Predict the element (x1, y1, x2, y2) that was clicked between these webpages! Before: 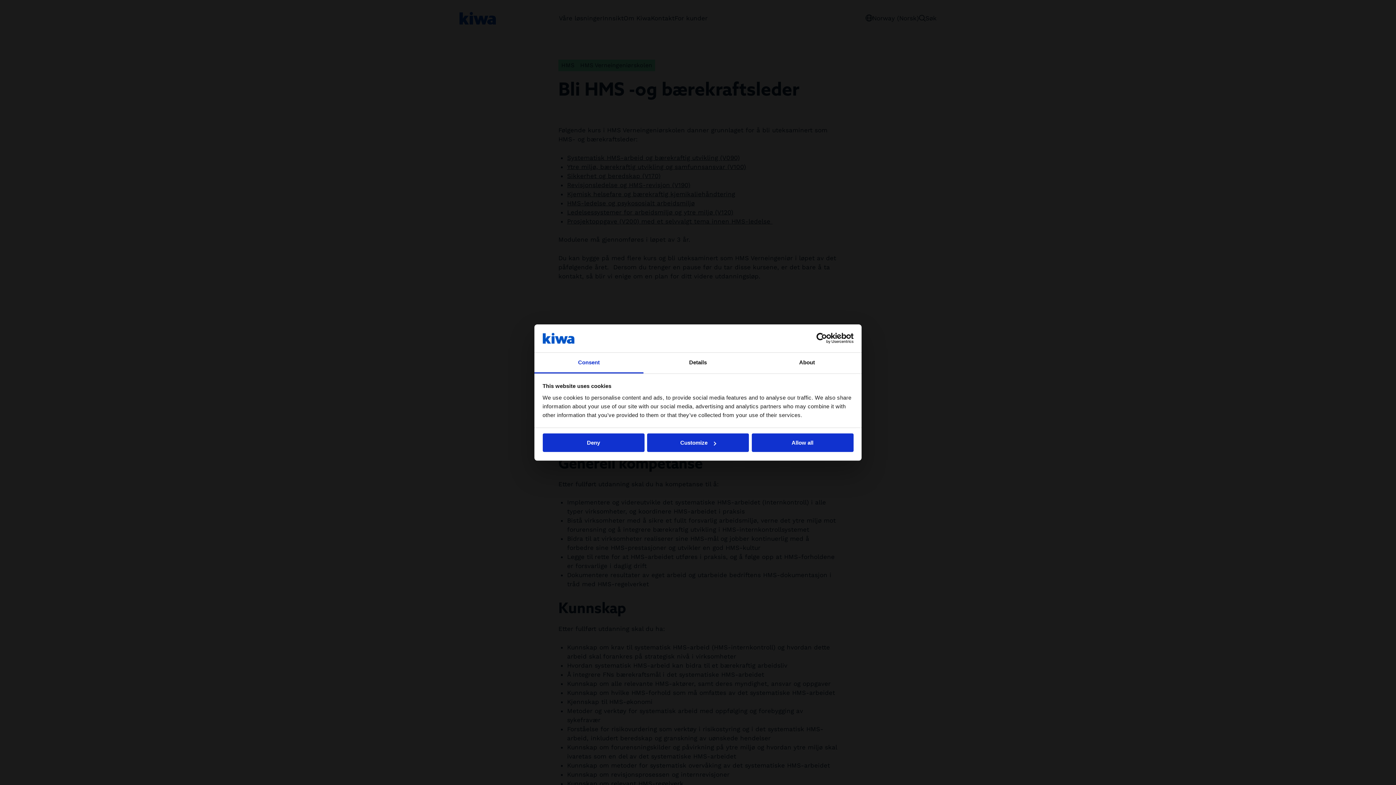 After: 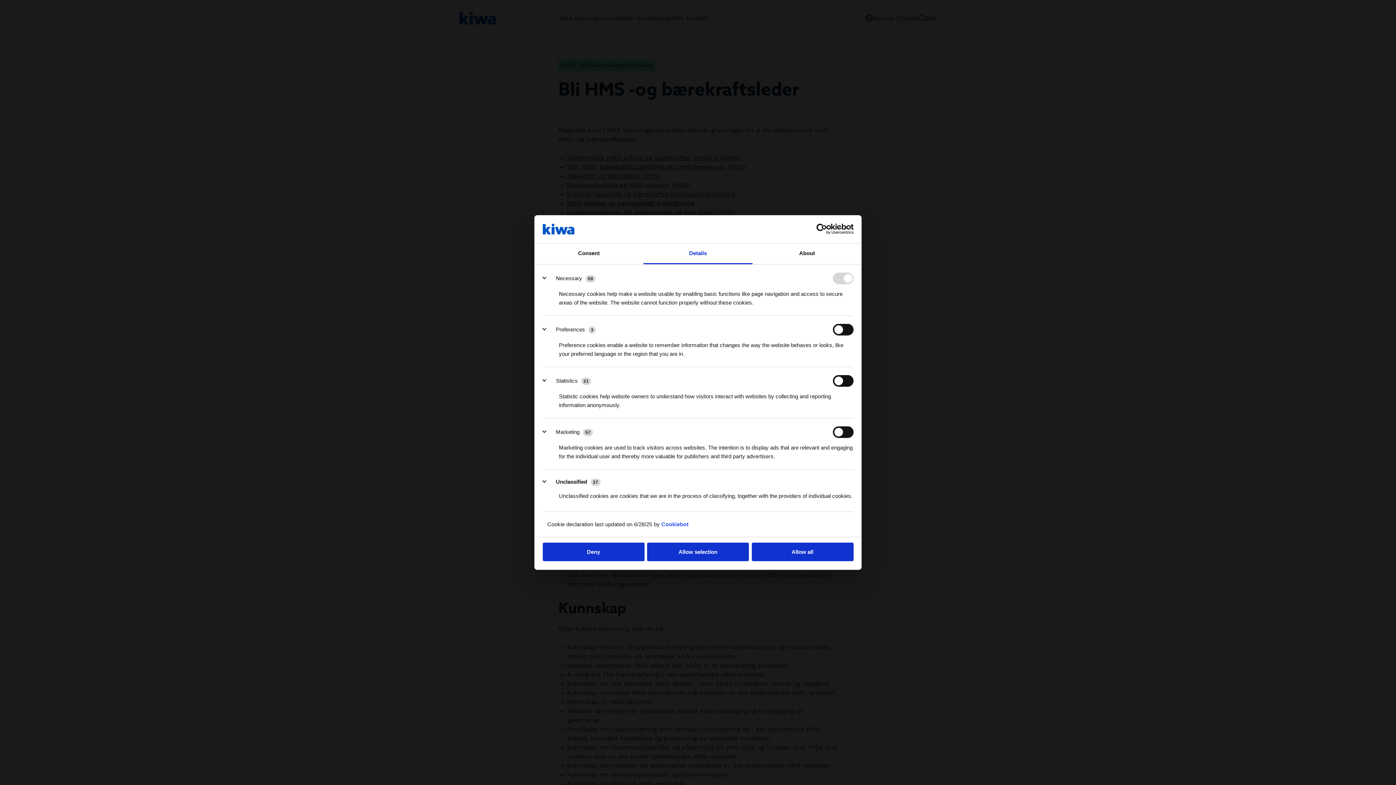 Action: label: Details bbox: (643, 352, 752, 373)